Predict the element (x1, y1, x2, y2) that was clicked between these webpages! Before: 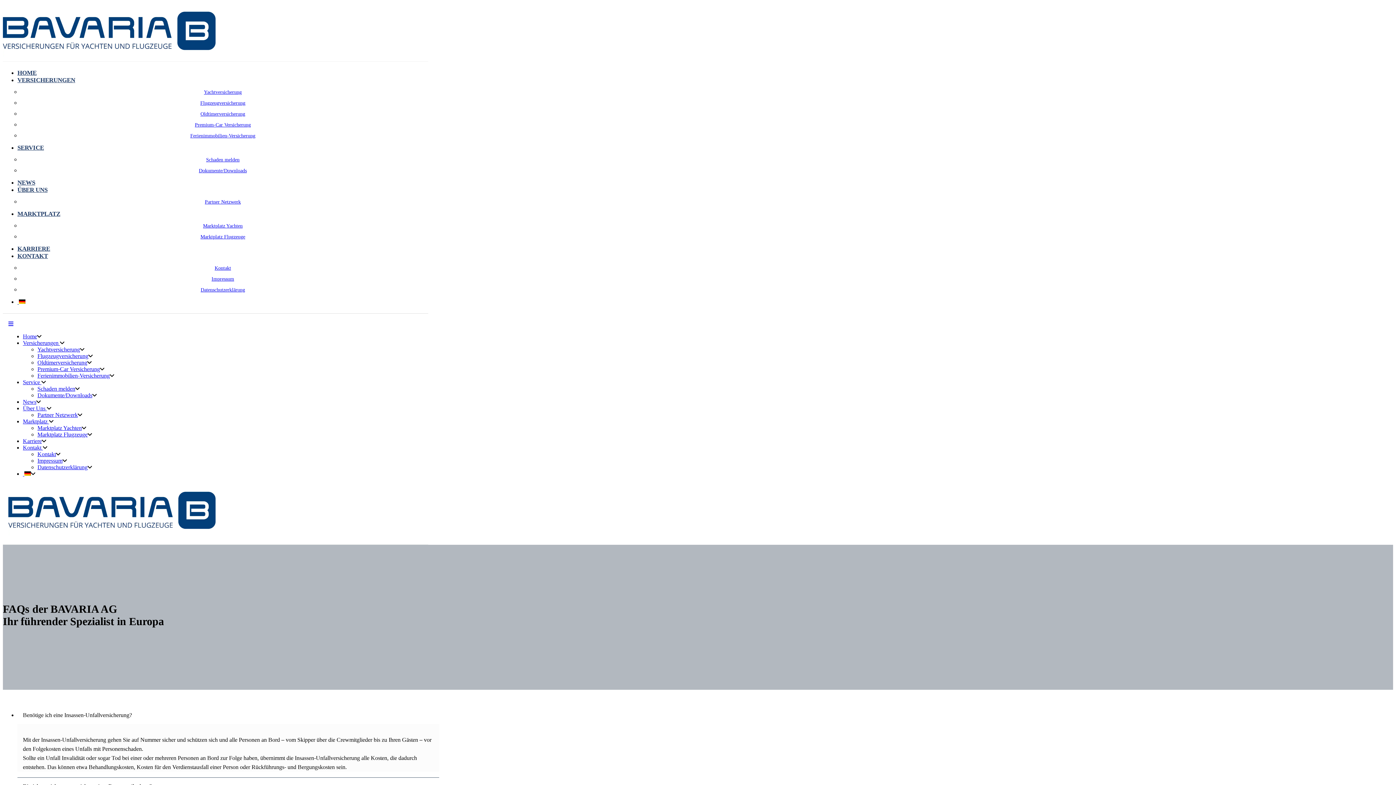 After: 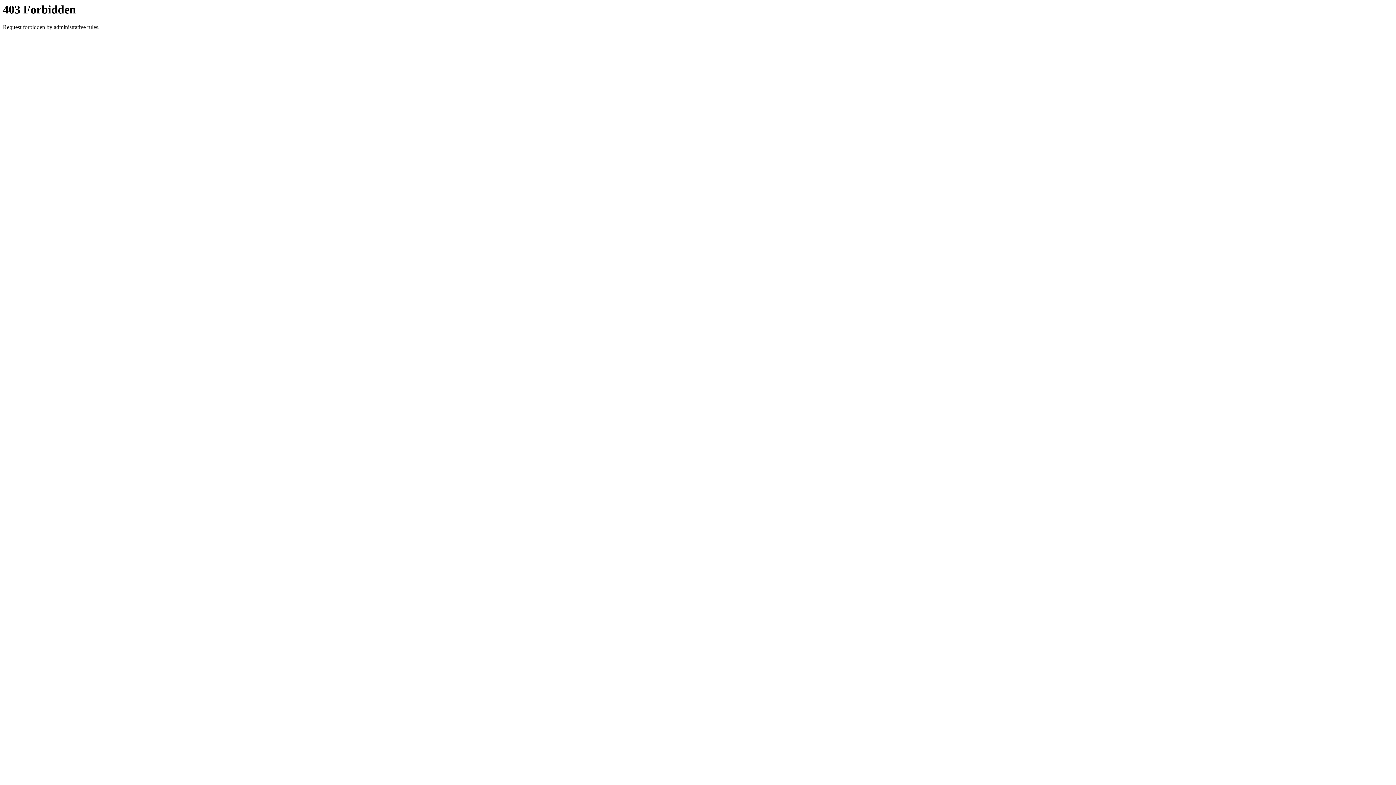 Action: label: Premium-Car Versicherung bbox: (37, 366, 100, 372)